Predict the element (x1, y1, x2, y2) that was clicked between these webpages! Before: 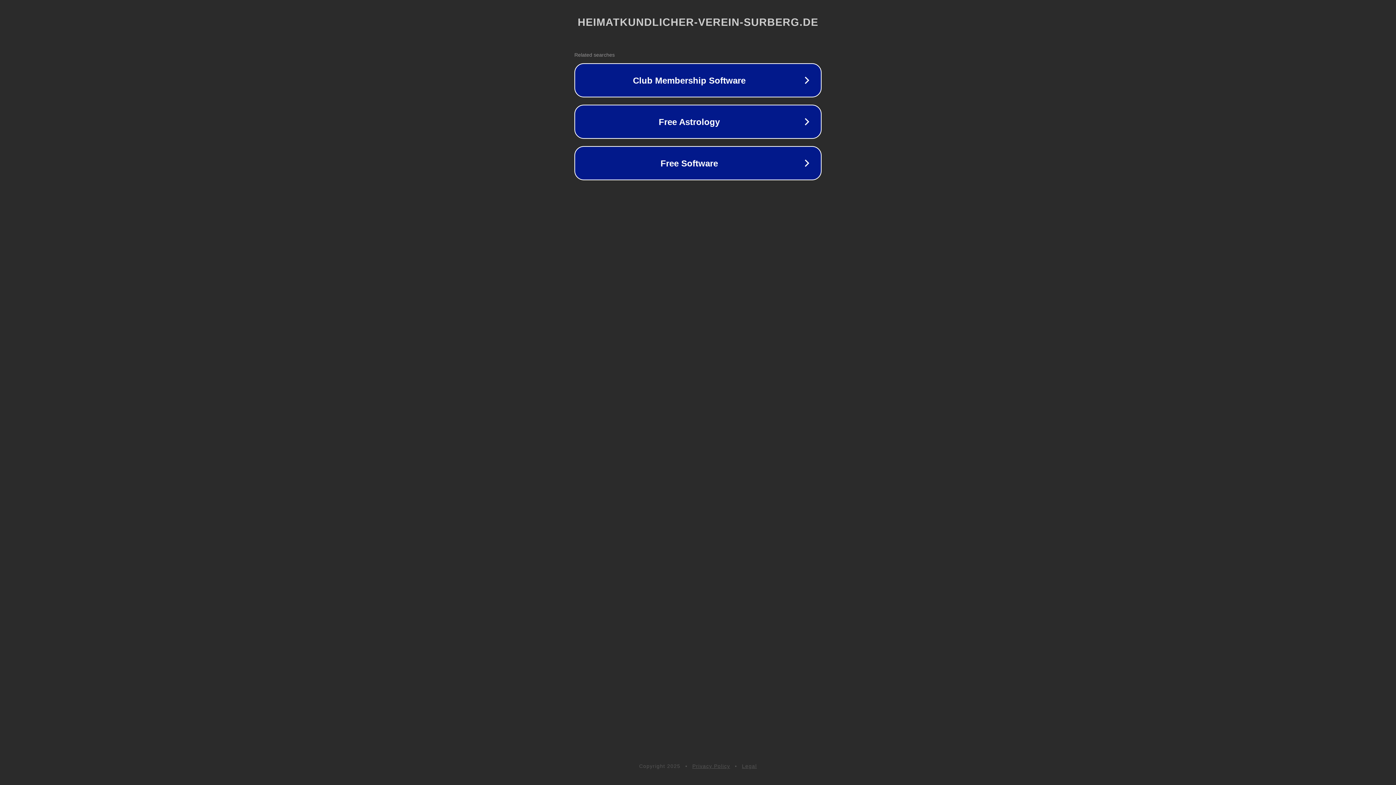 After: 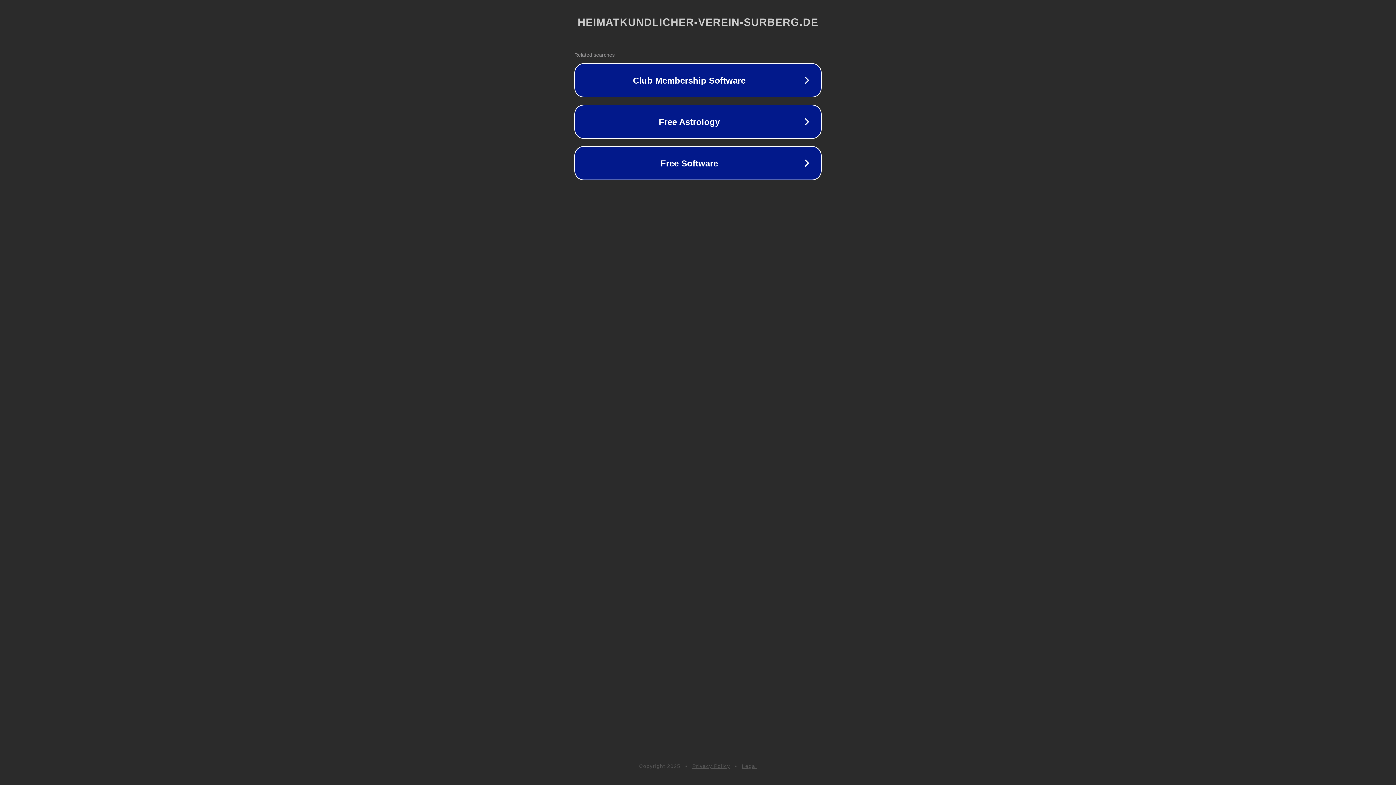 Action: label: Privacy Policy bbox: (692, 763, 730, 769)